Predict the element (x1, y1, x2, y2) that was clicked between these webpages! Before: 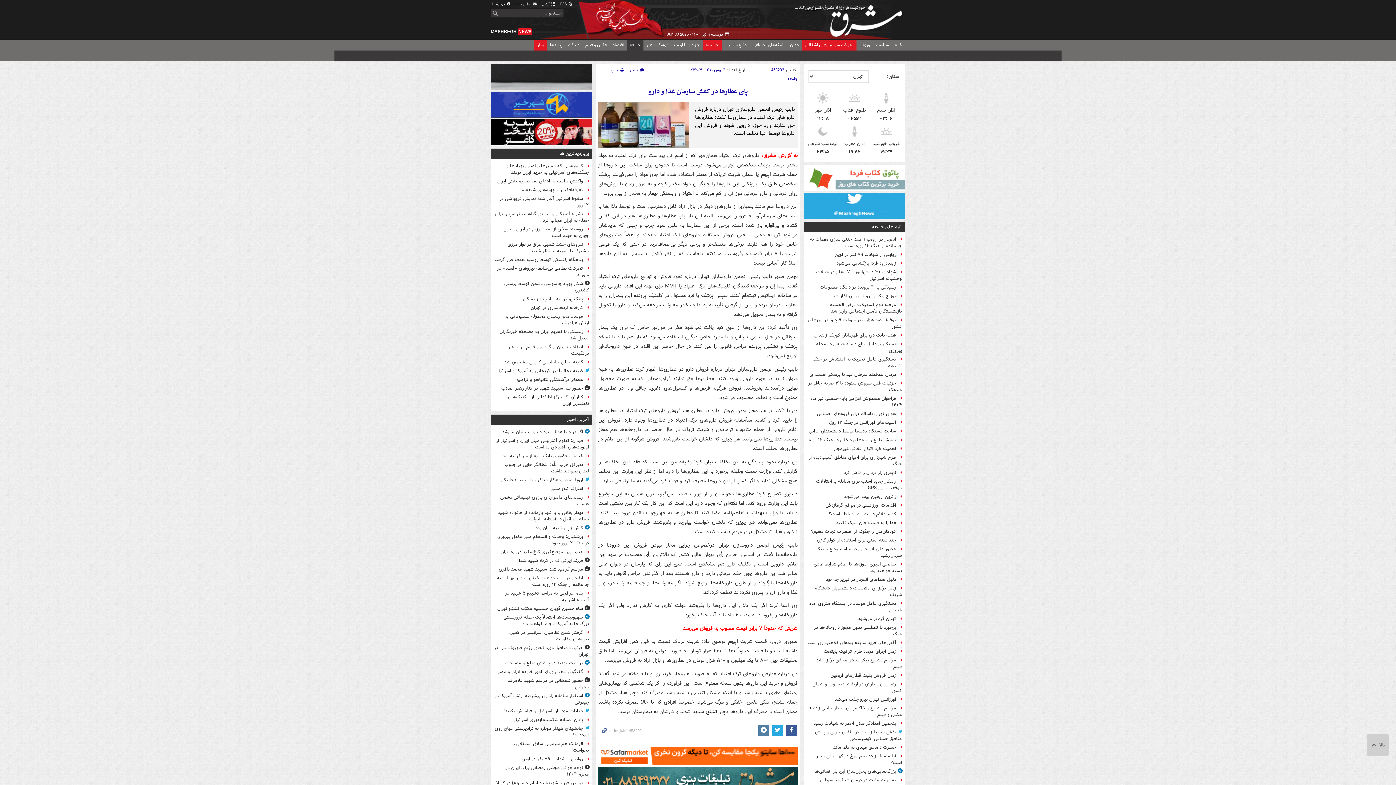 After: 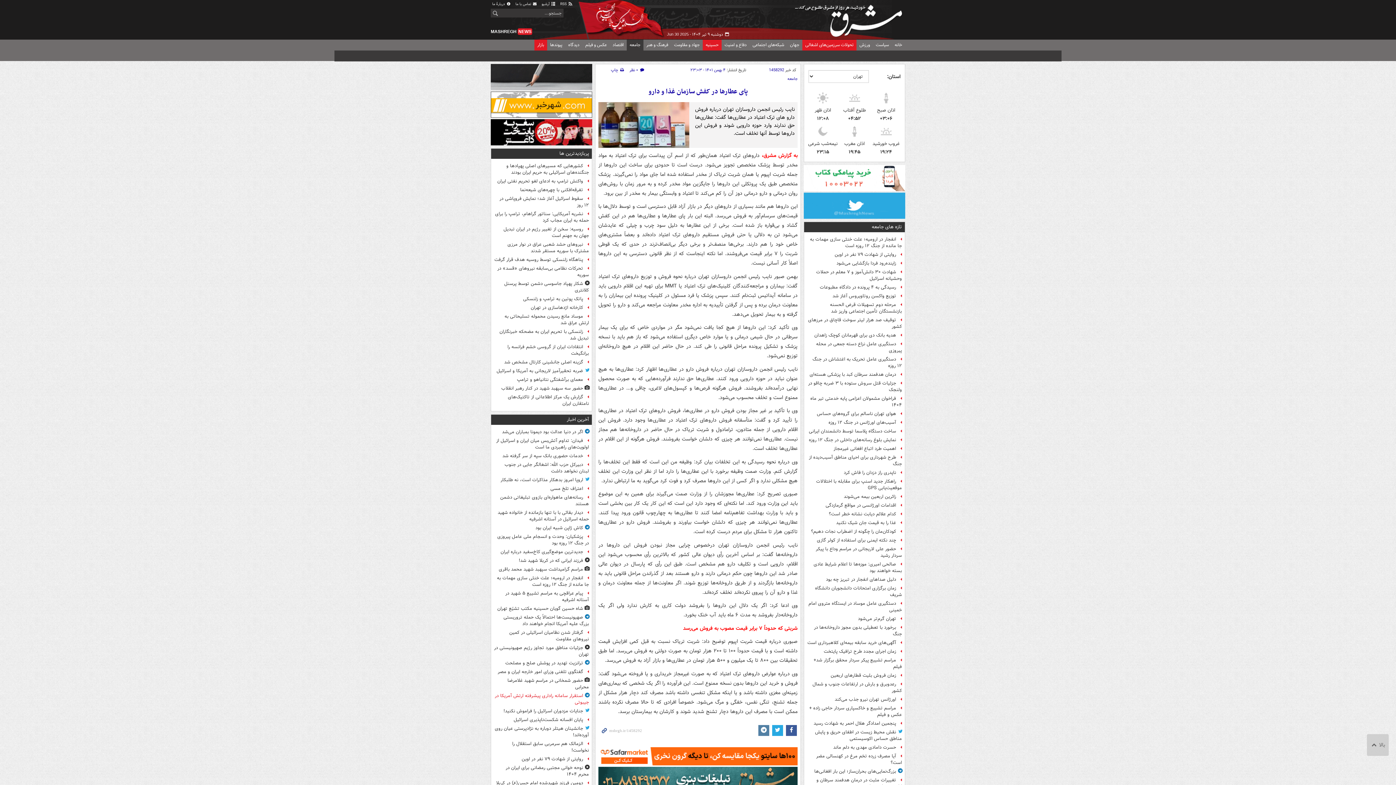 Action: bbox: (494, 692, 589, 707) label: استقرار سامانه راداری پیشرفته ارتش آمریکا در جیبوتی